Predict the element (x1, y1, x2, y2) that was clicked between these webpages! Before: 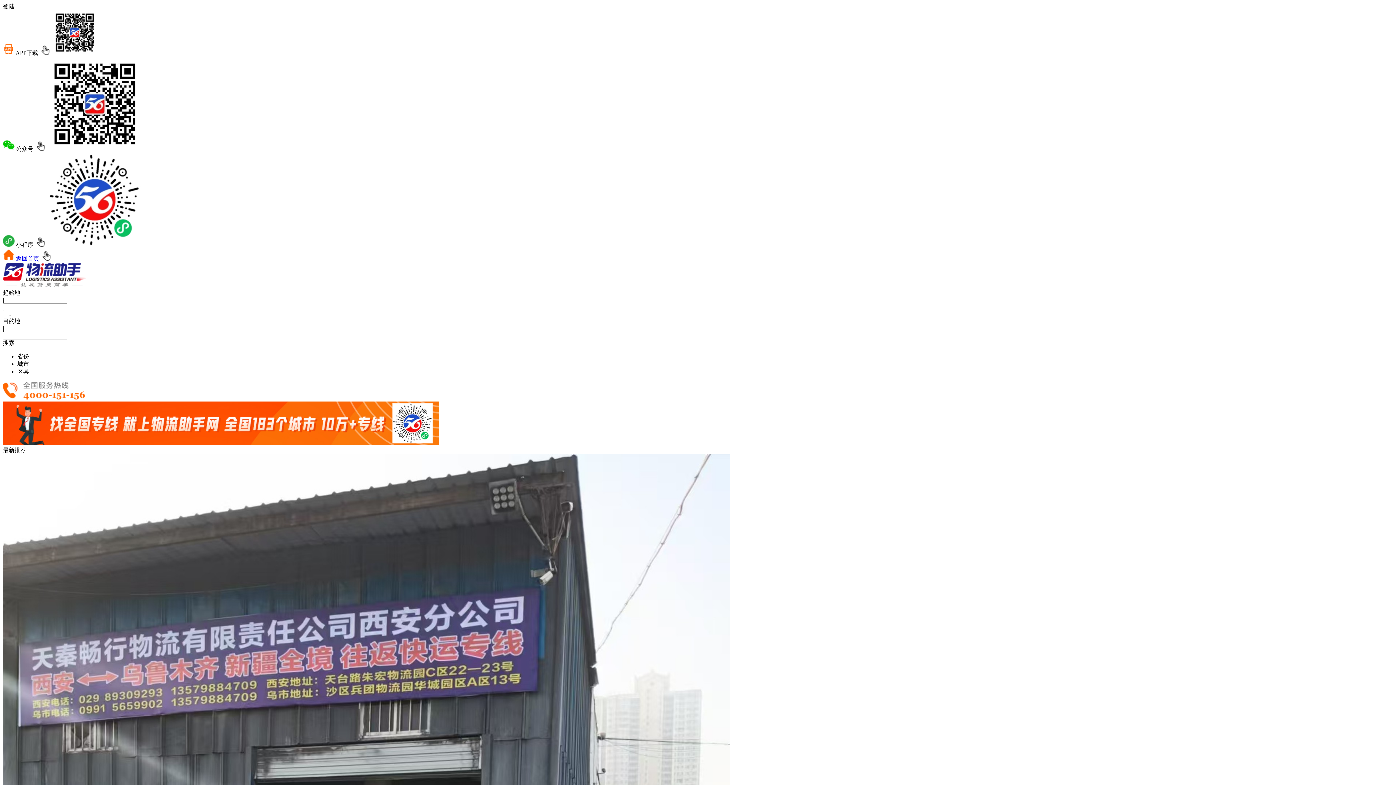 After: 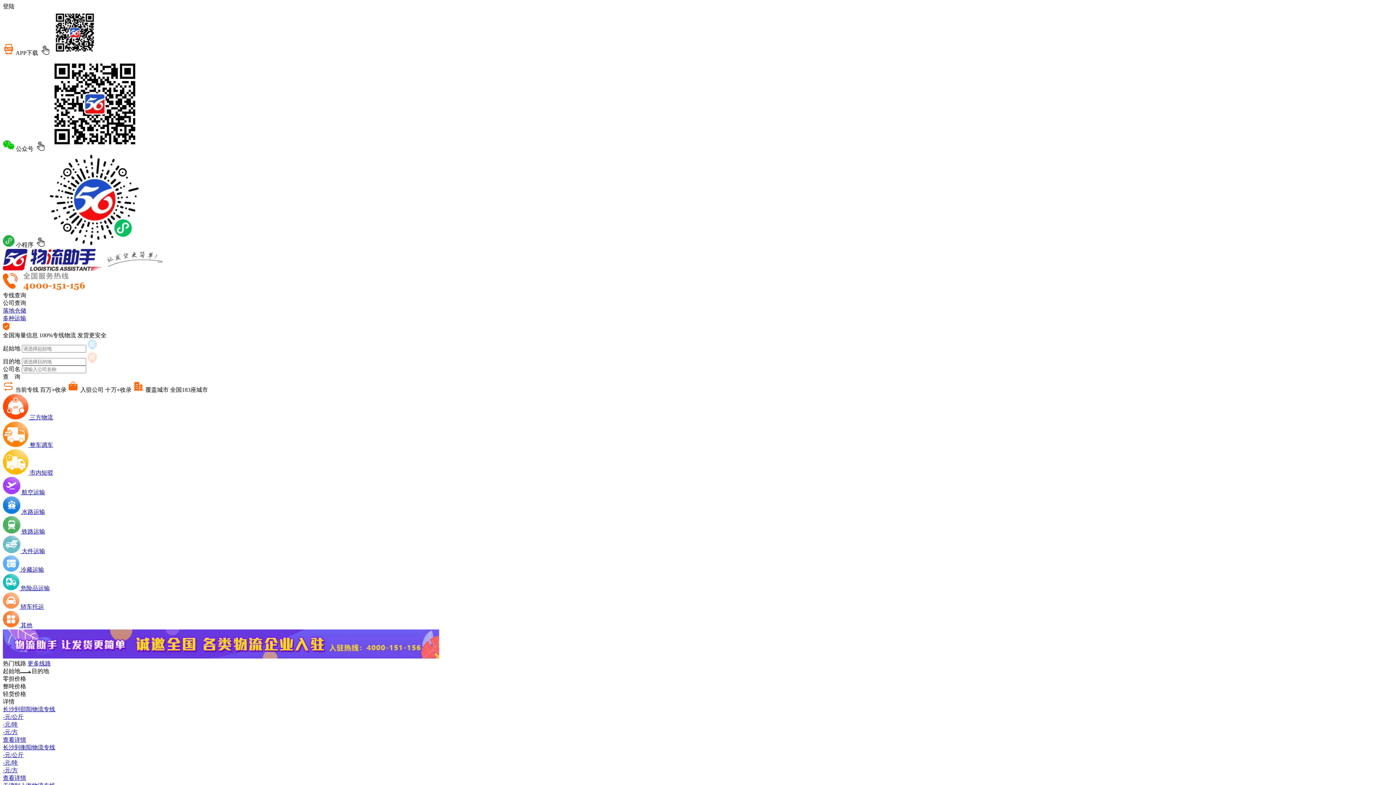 Action: bbox: (2, 249, 1393, 262) label:  返回首页 